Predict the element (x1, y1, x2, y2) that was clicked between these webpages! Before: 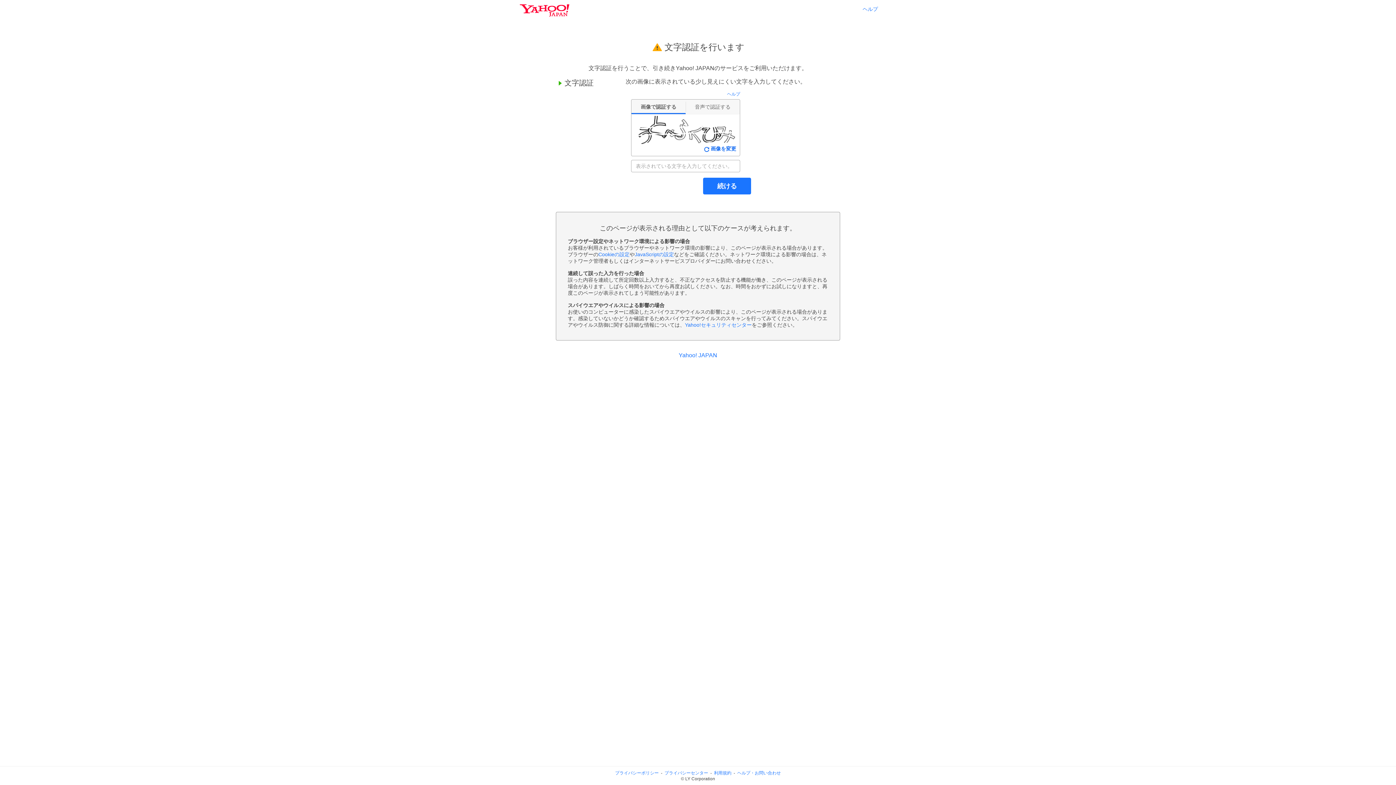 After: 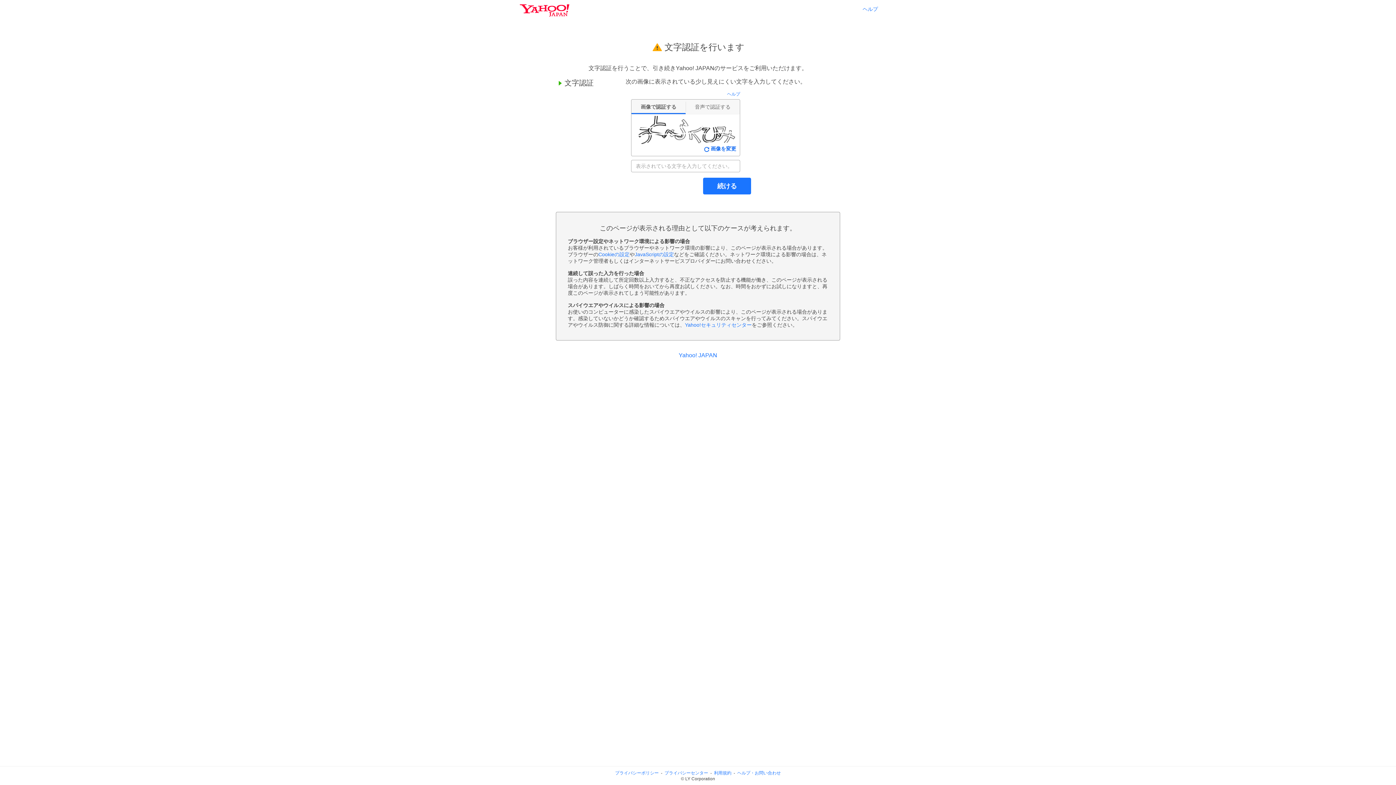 Action: label: プライバシーセンター bbox: (664, 770, 708, 776)